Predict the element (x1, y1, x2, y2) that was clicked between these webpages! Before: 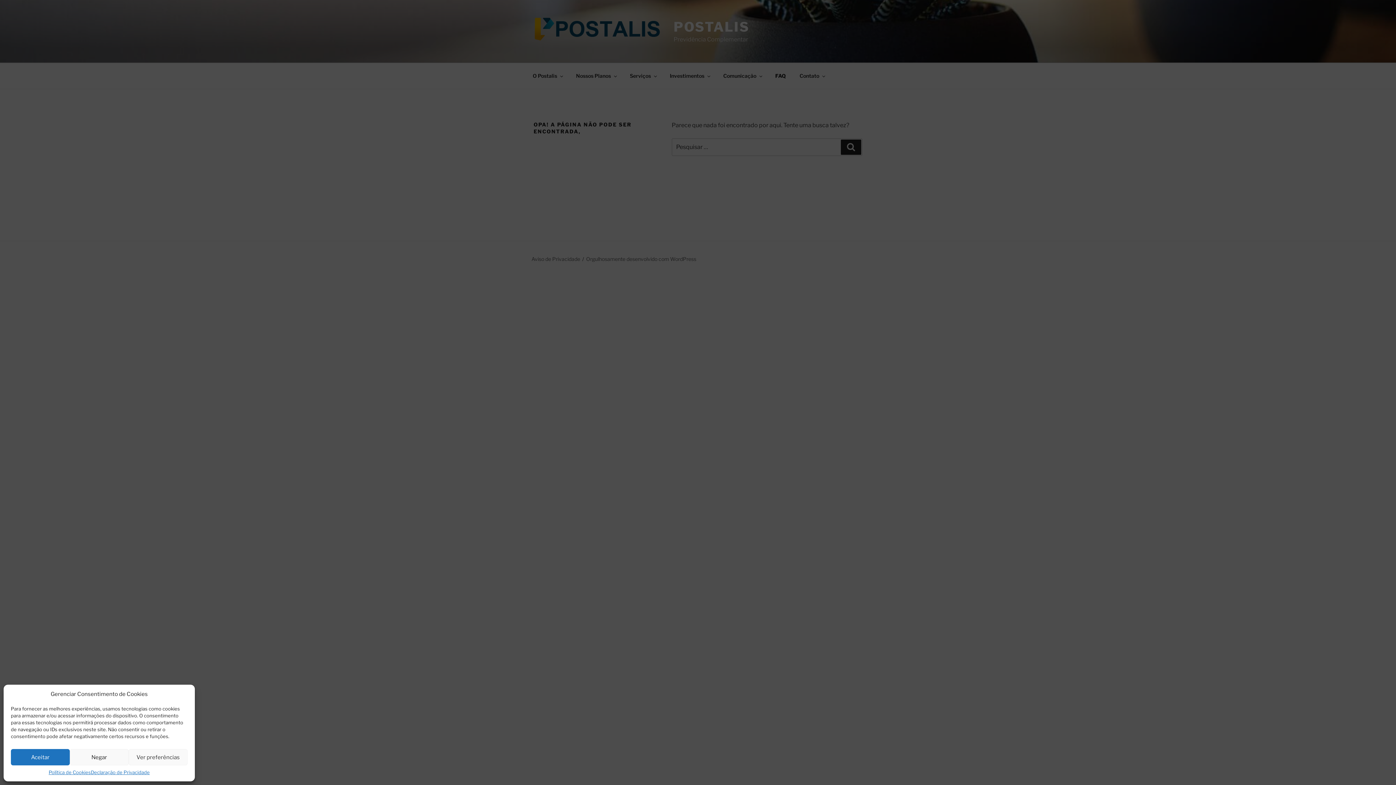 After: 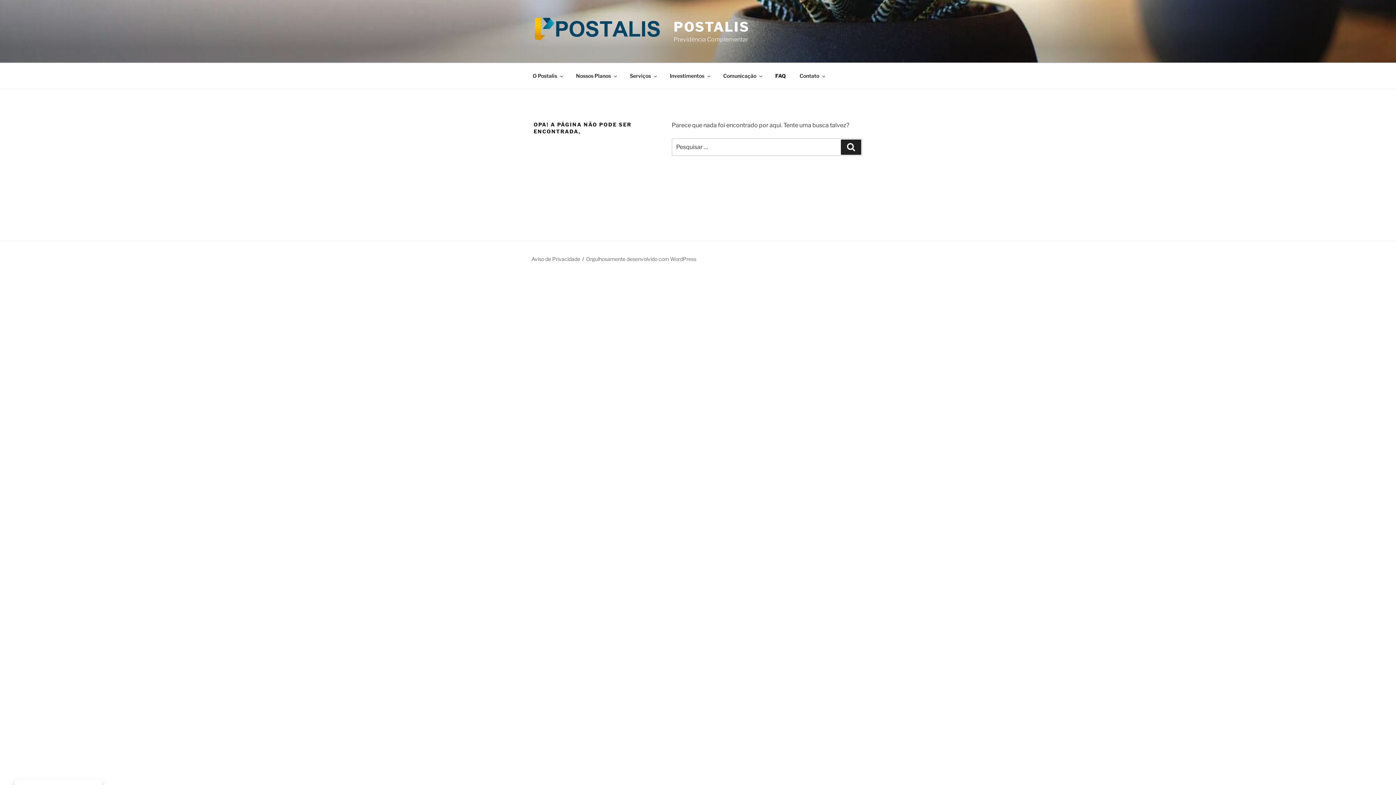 Action: bbox: (10, 749, 69, 765) label: Aceitar